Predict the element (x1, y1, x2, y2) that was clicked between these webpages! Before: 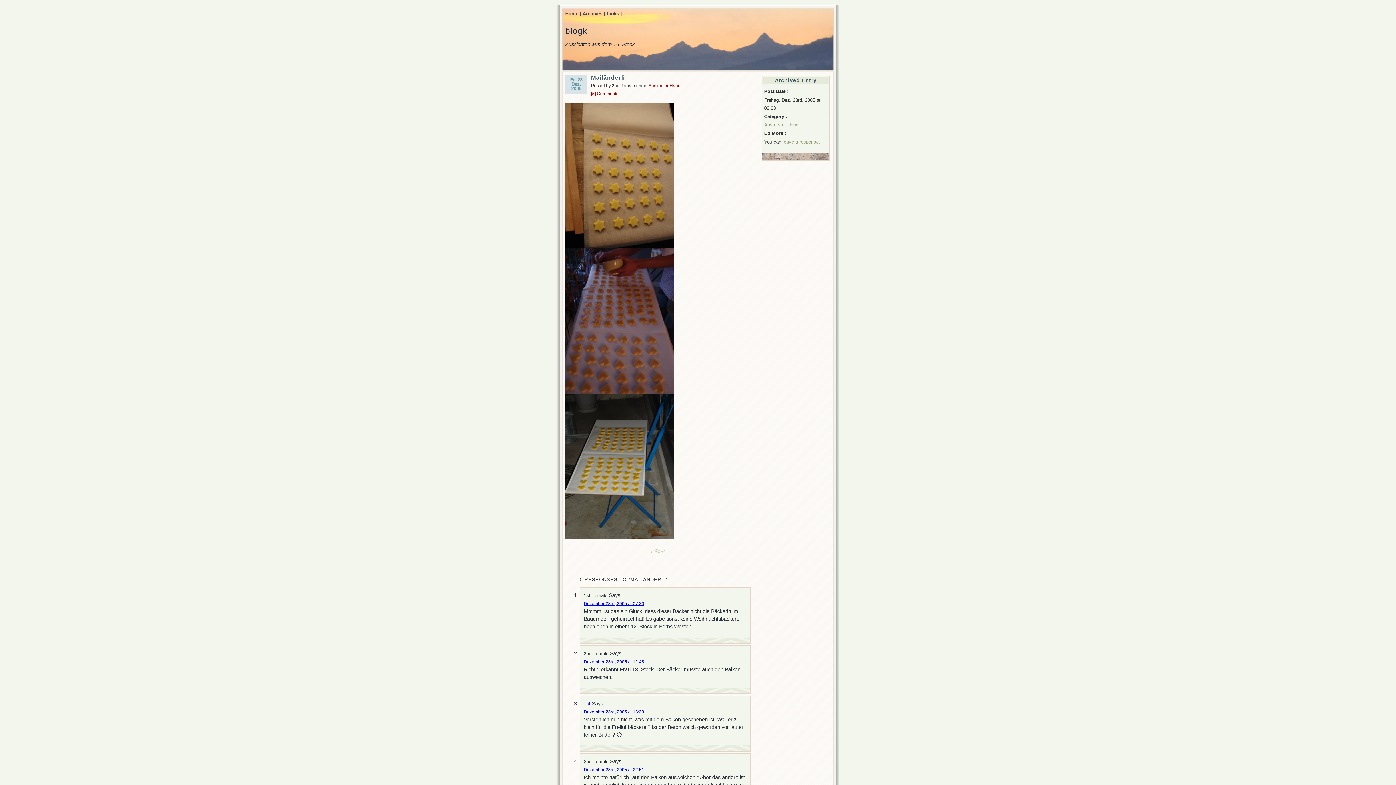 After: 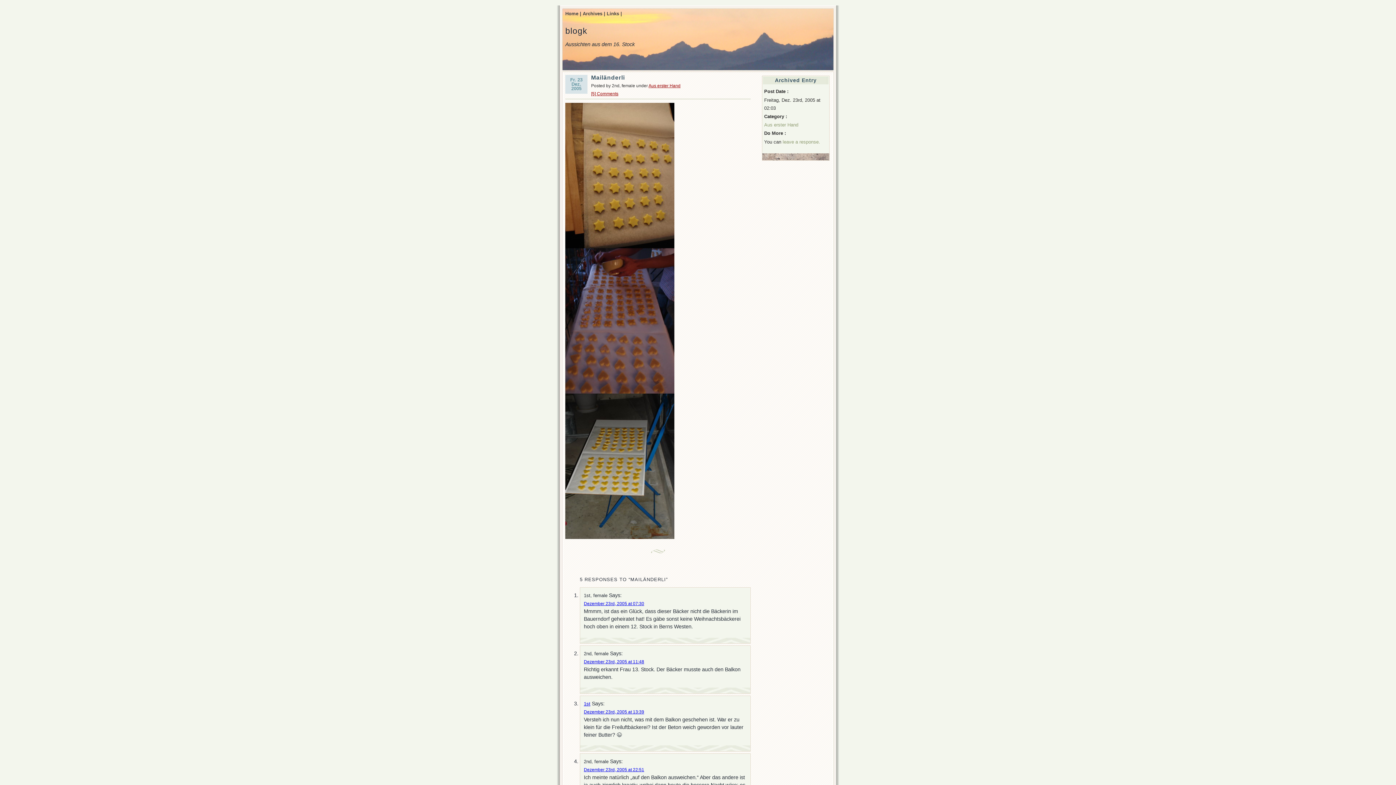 Action: label: Mailänderli bbox: (591, 74, 625, 80)